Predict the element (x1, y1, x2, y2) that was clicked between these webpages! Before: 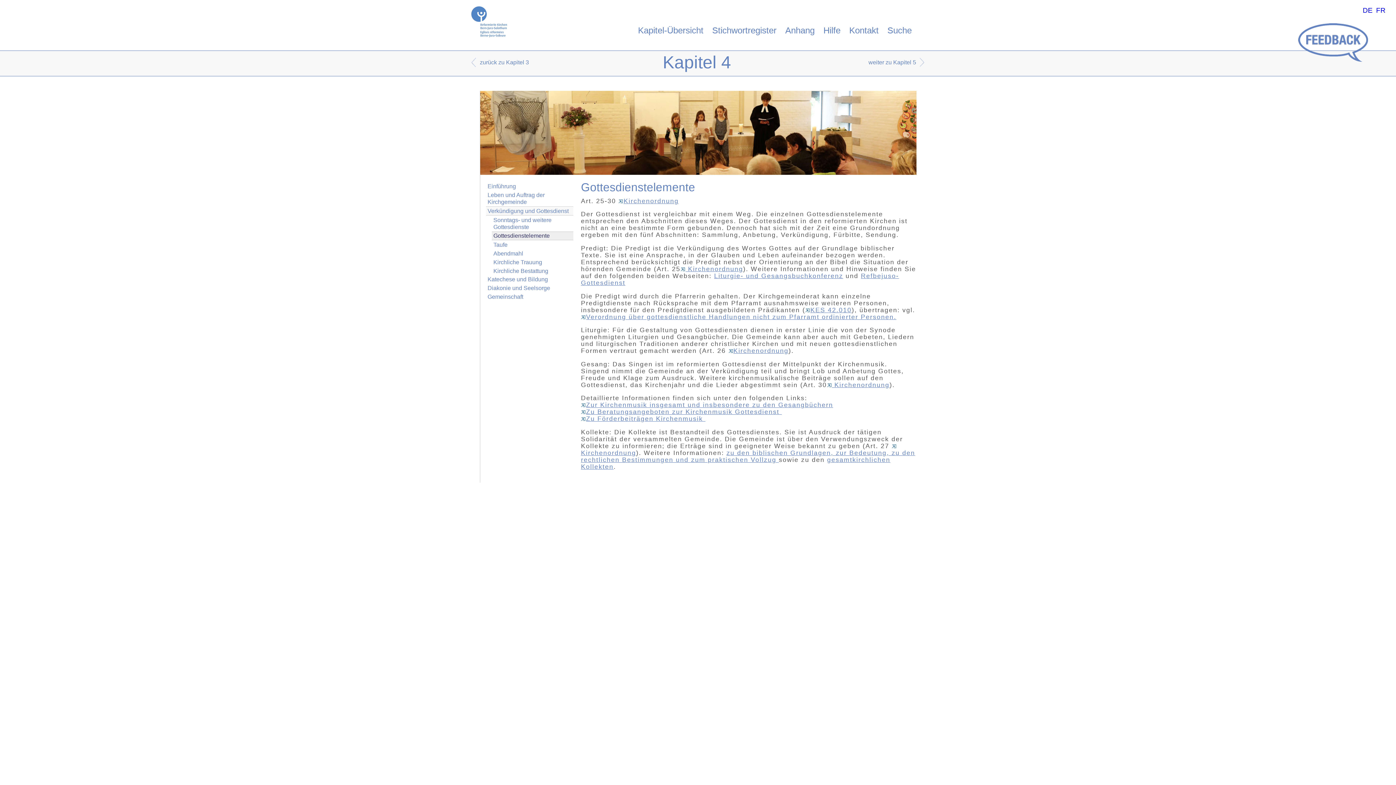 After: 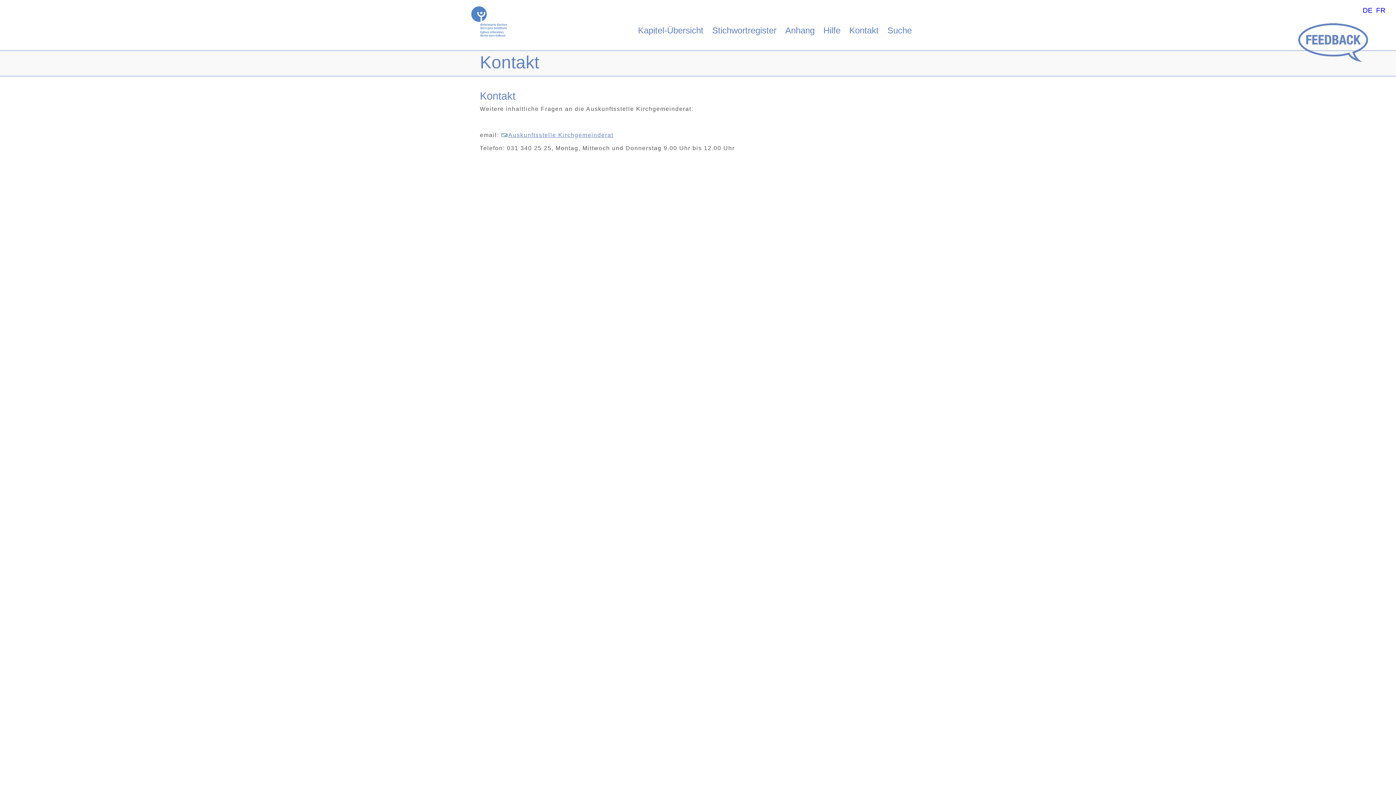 Action: label: Kontakt bbox: (849, 25, 878, 35)